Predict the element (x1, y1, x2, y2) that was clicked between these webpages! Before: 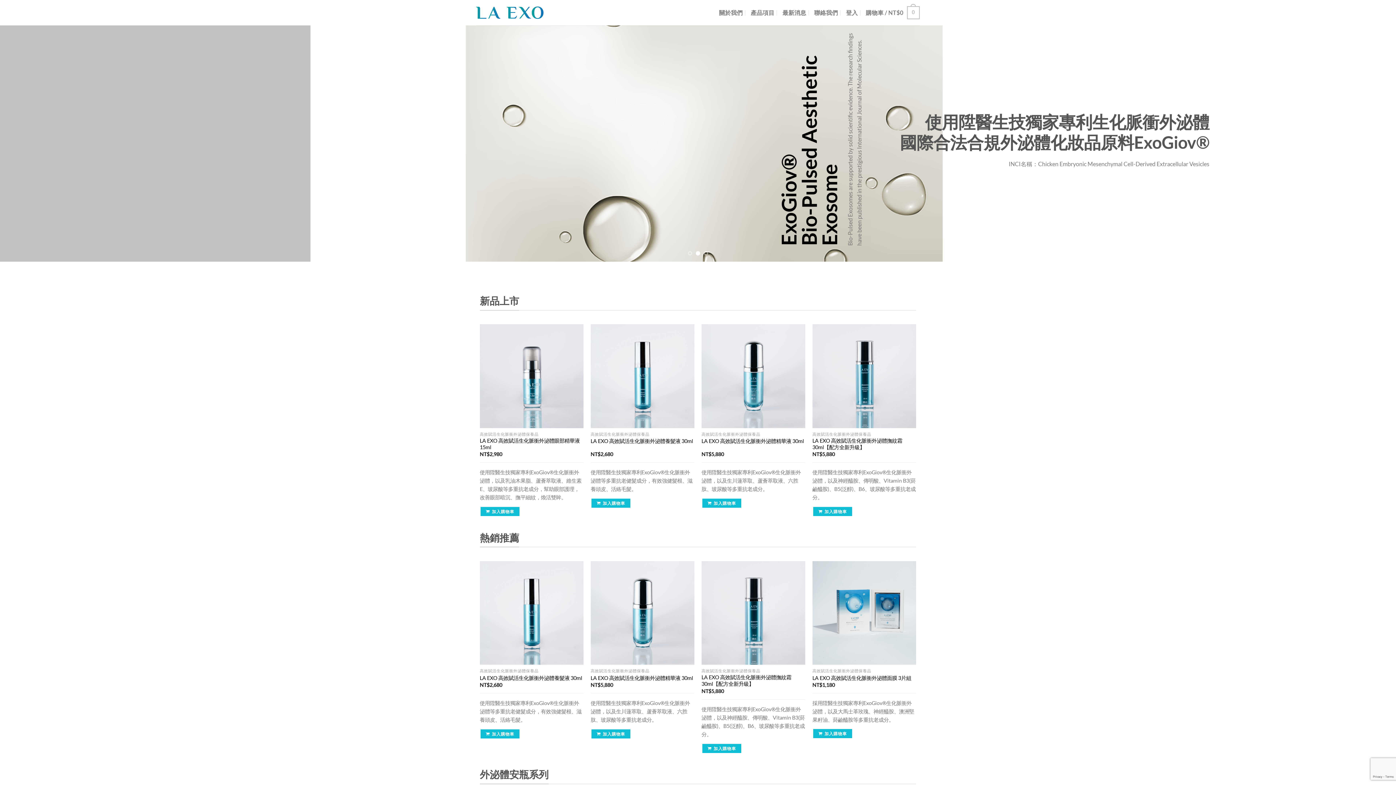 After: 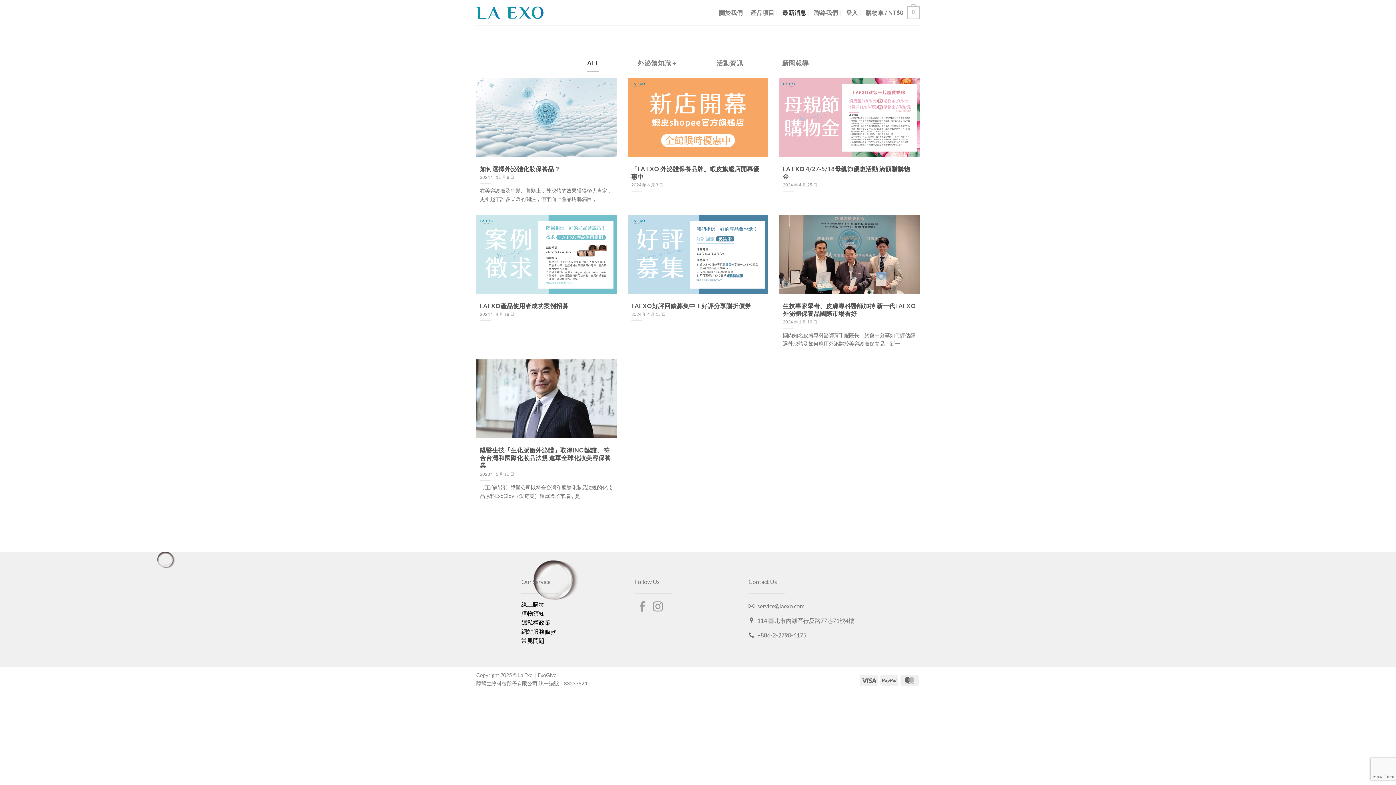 Action: label: 最新消息 bbox: (782, 6, 806, 19)